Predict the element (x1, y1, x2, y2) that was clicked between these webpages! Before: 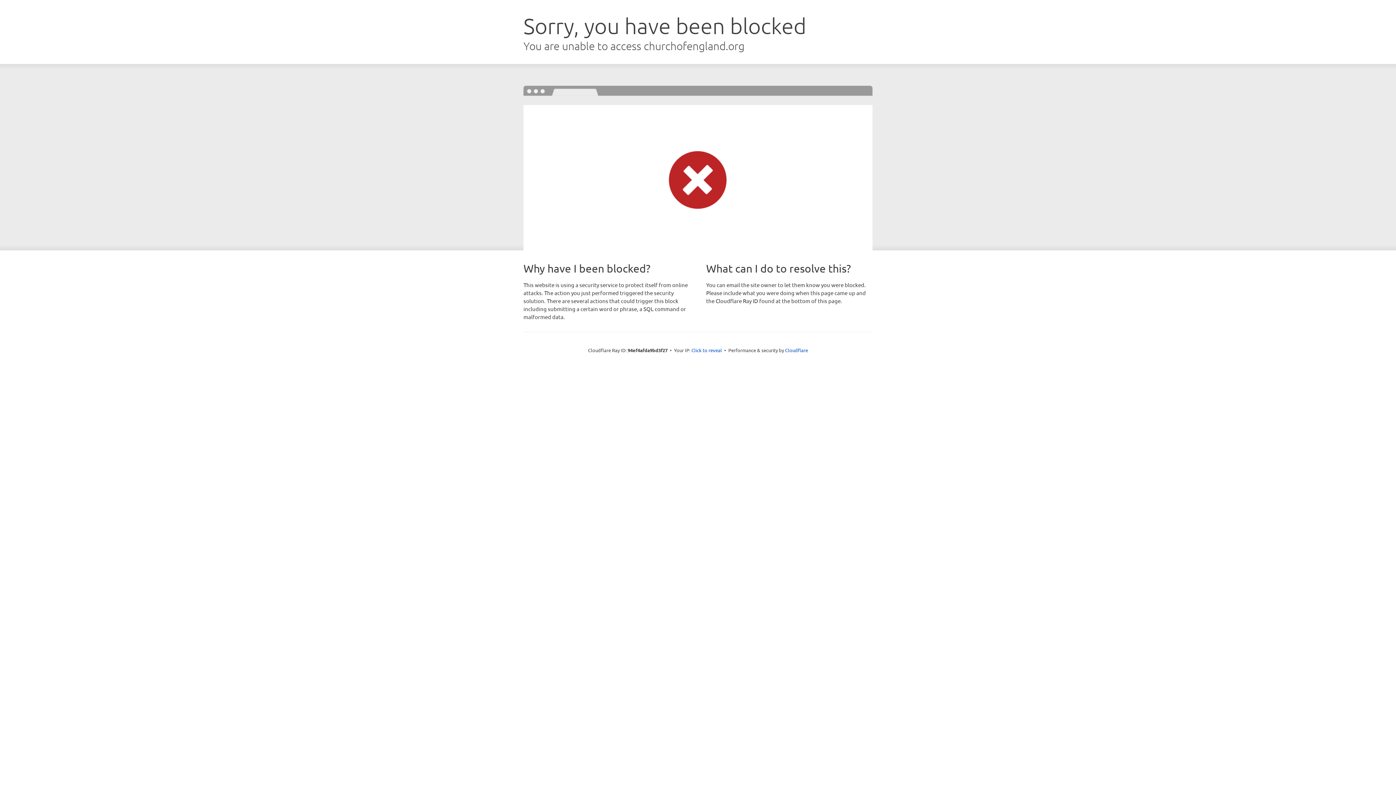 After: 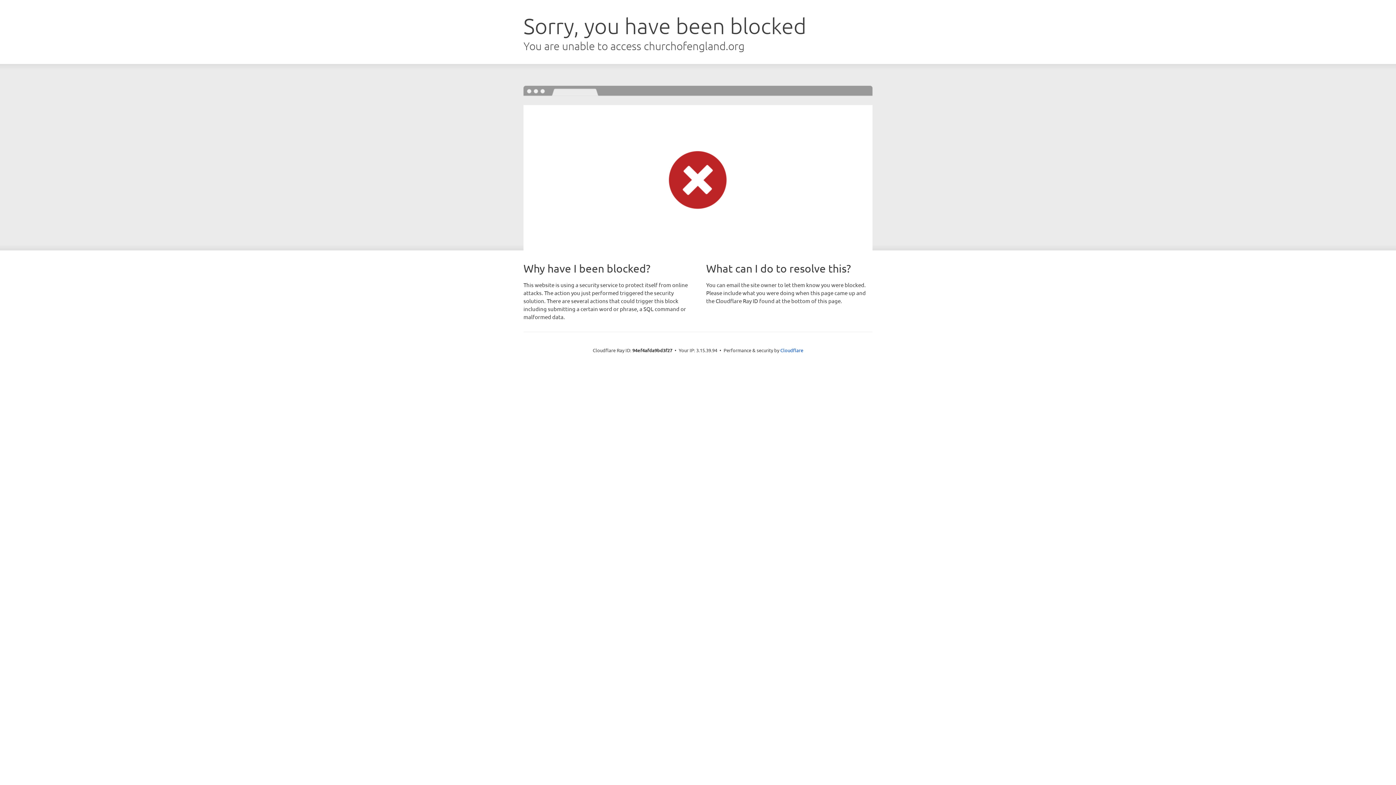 Action: label: Click to reveal bbox: (691, 346, 722, 353)